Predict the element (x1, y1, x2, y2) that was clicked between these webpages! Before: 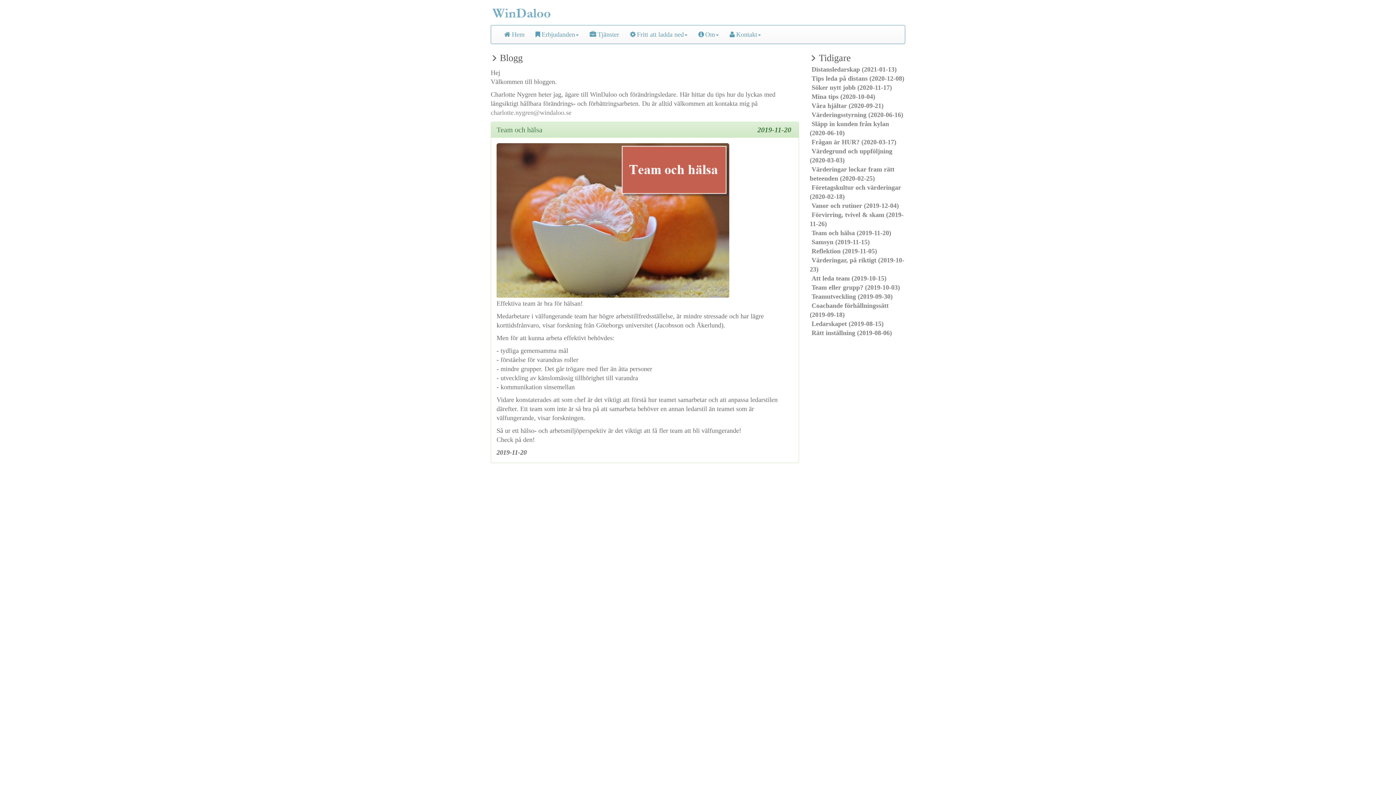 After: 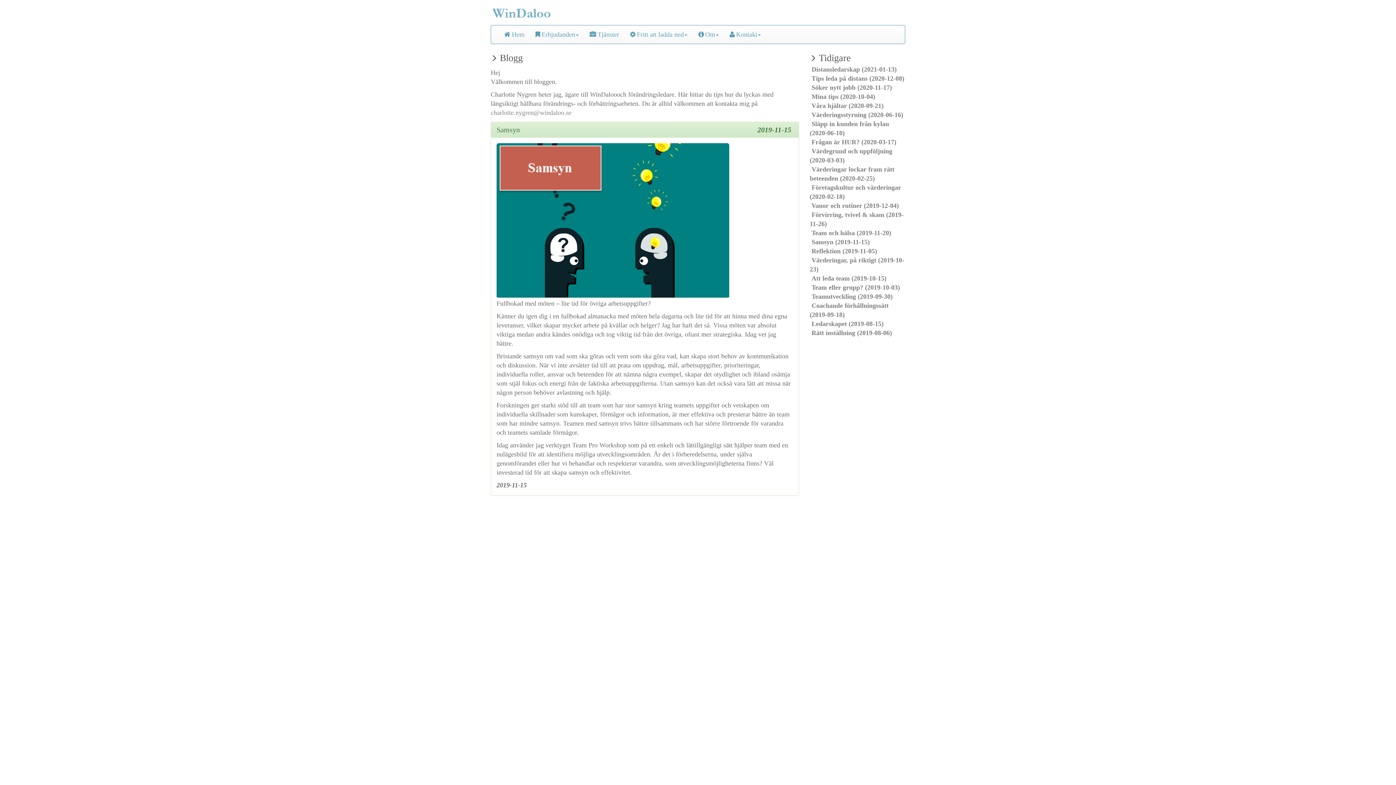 Action: label: Samsyn (2019-11-15) bbox: (810, 238, 870, 245)